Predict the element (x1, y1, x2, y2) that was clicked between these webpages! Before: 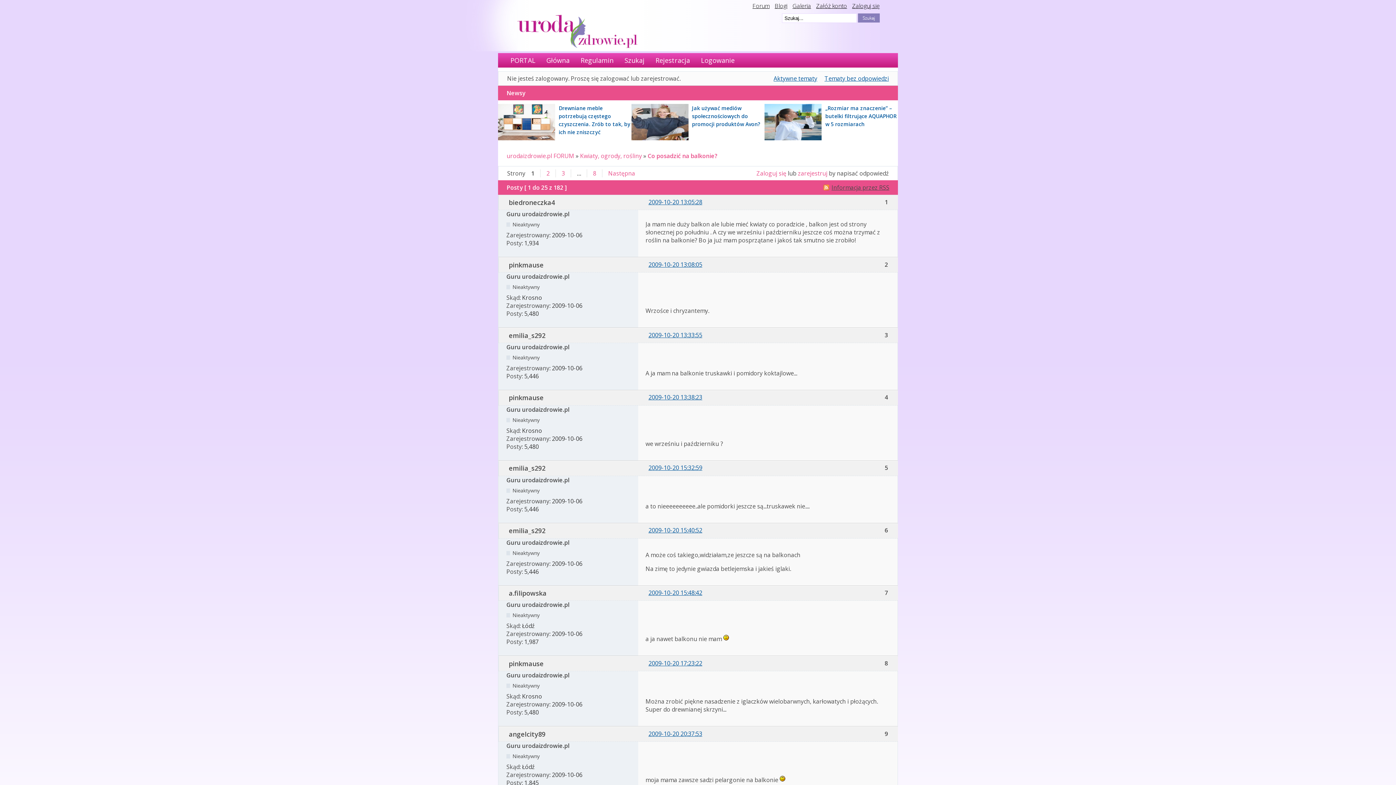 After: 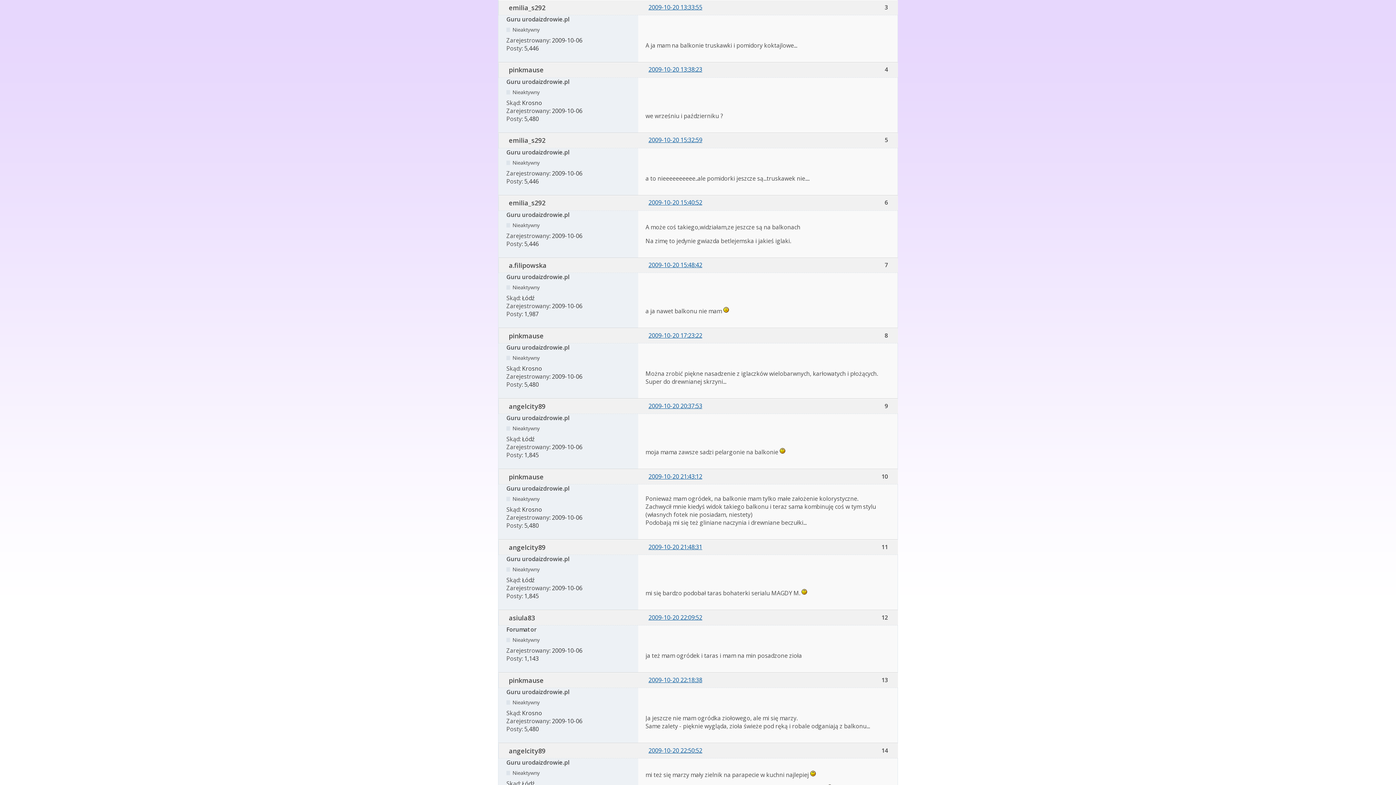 Action: bbox: (648, 331, 702, 339) label: 2009-10-20 13:33:55